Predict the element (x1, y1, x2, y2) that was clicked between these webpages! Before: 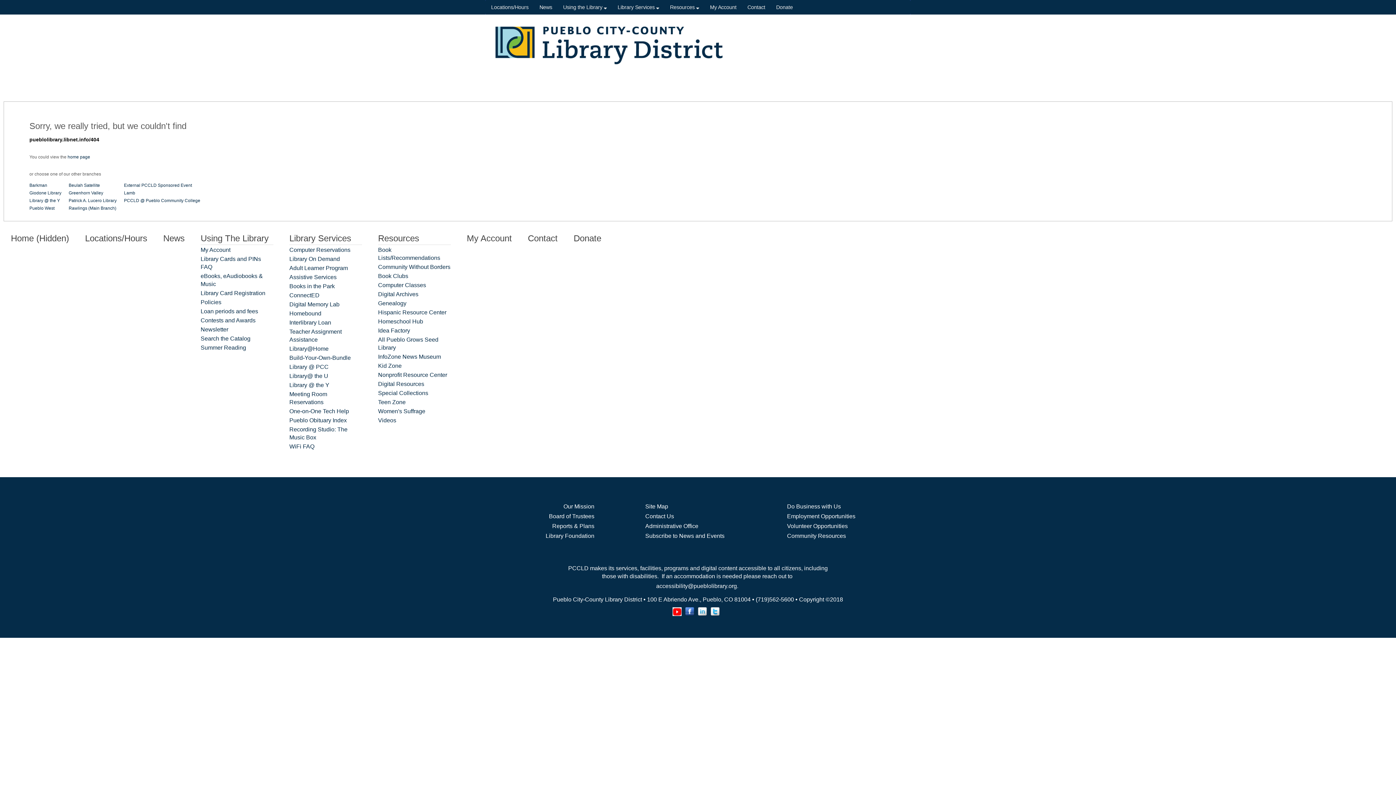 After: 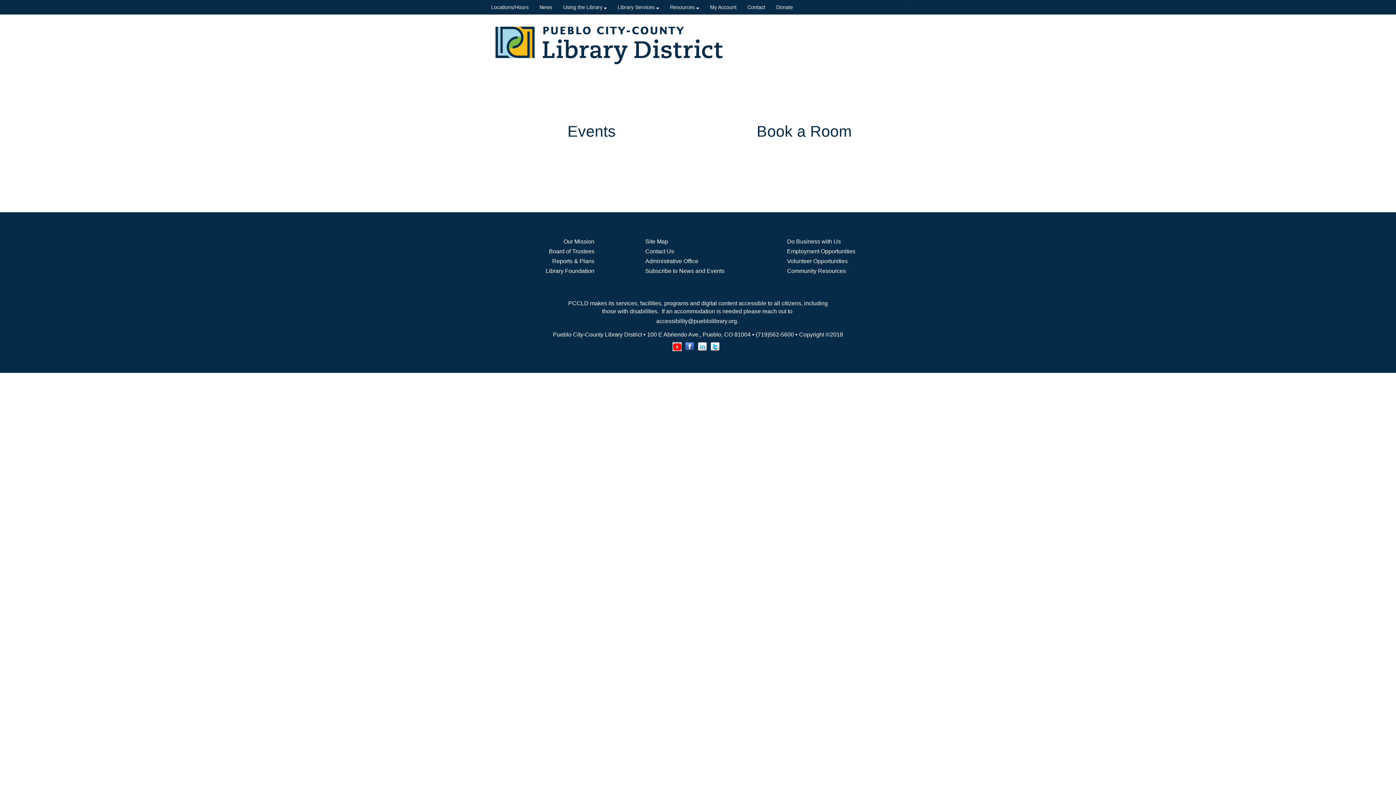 Action: label: Beulah Satellite bbox: (68, 182, 100, 188)